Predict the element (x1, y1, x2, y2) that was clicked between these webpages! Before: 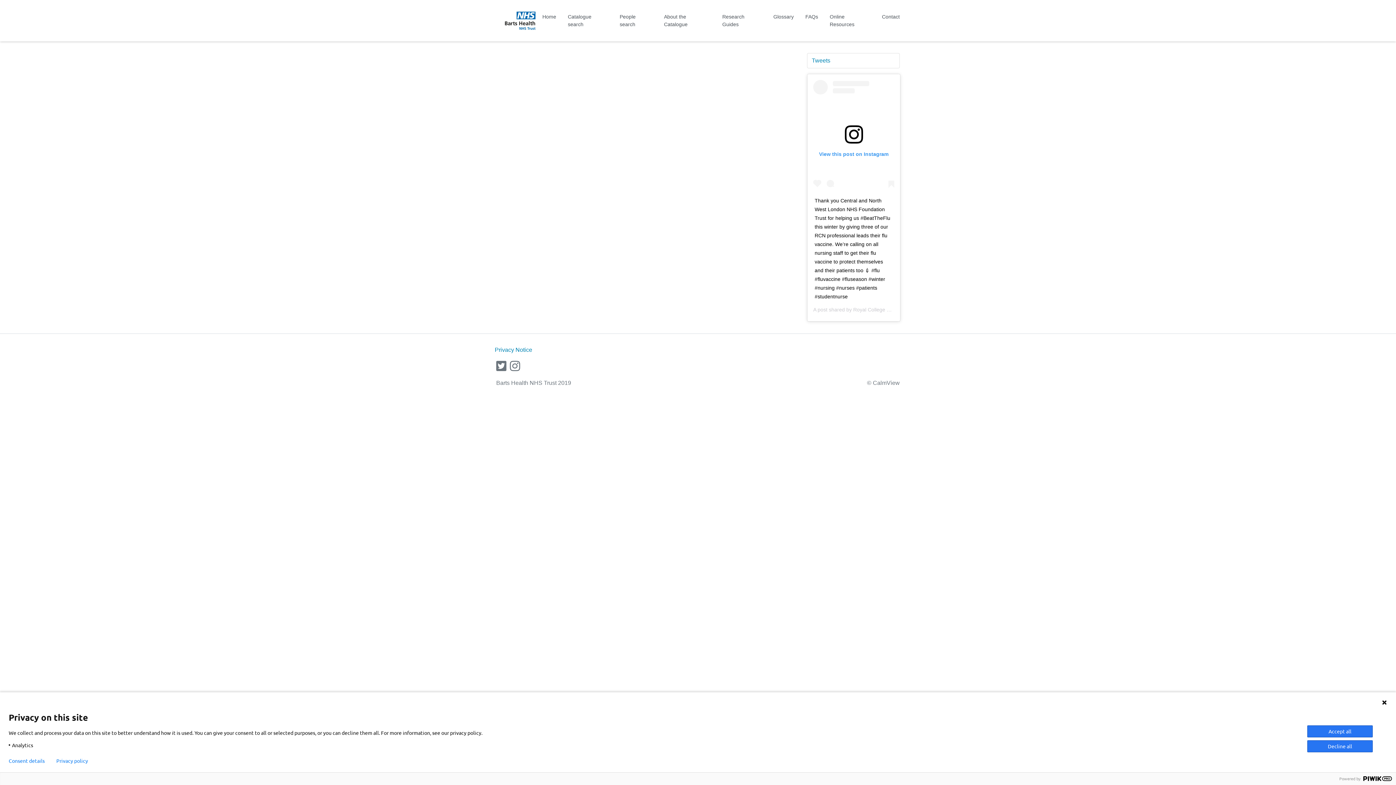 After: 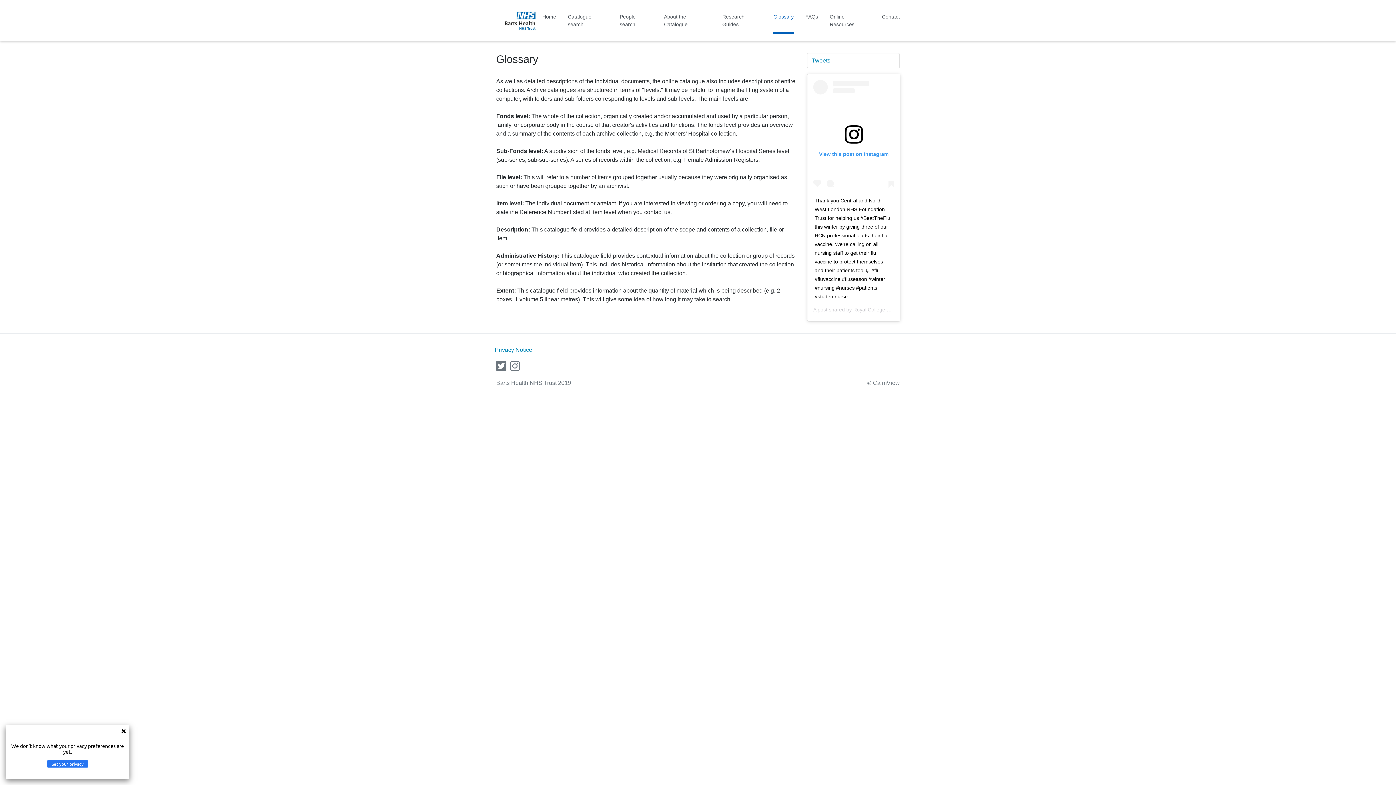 Action: bbox: (773, 0, 793, 33) label: Glossary